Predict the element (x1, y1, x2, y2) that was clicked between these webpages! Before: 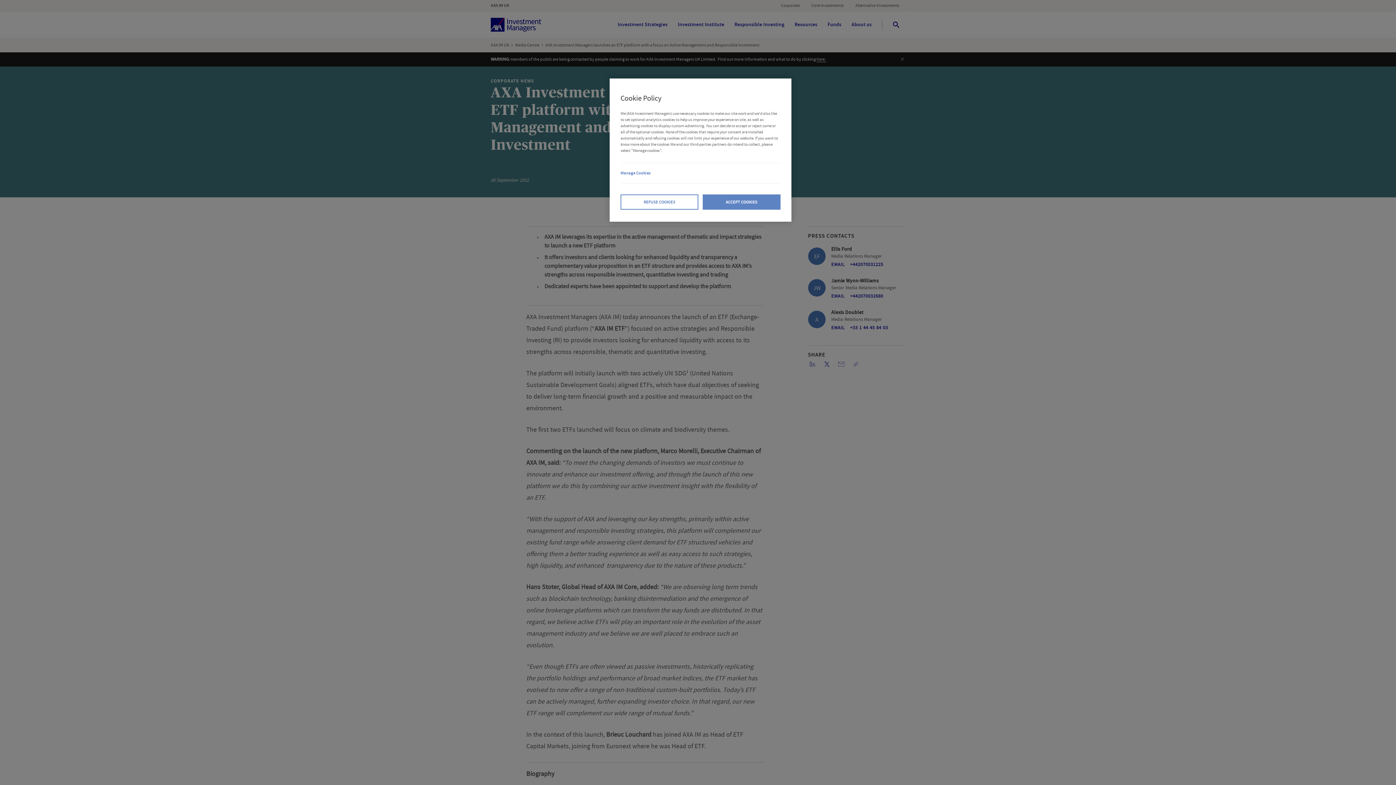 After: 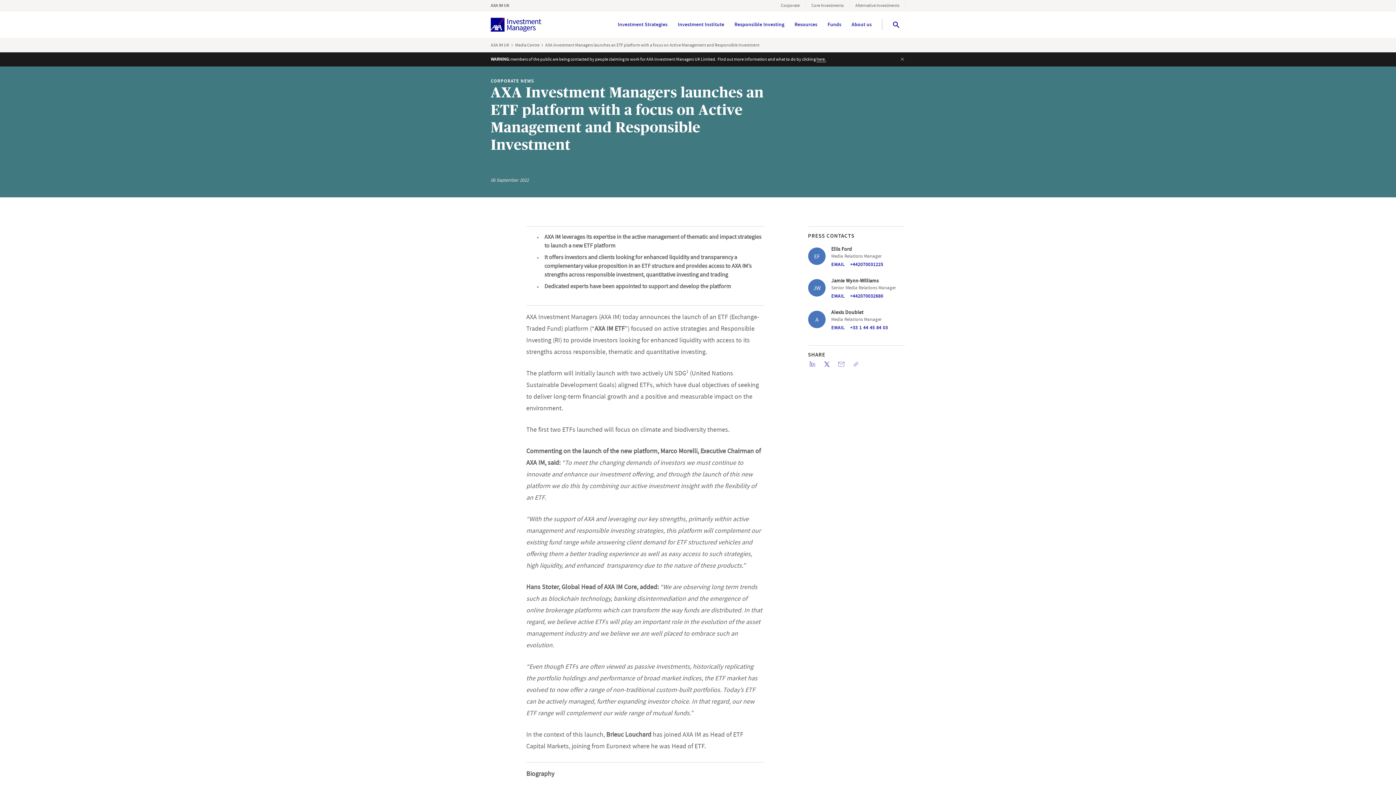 Action: label: Close Cookie Policy popup bbox: (766, 89, 782, 105)